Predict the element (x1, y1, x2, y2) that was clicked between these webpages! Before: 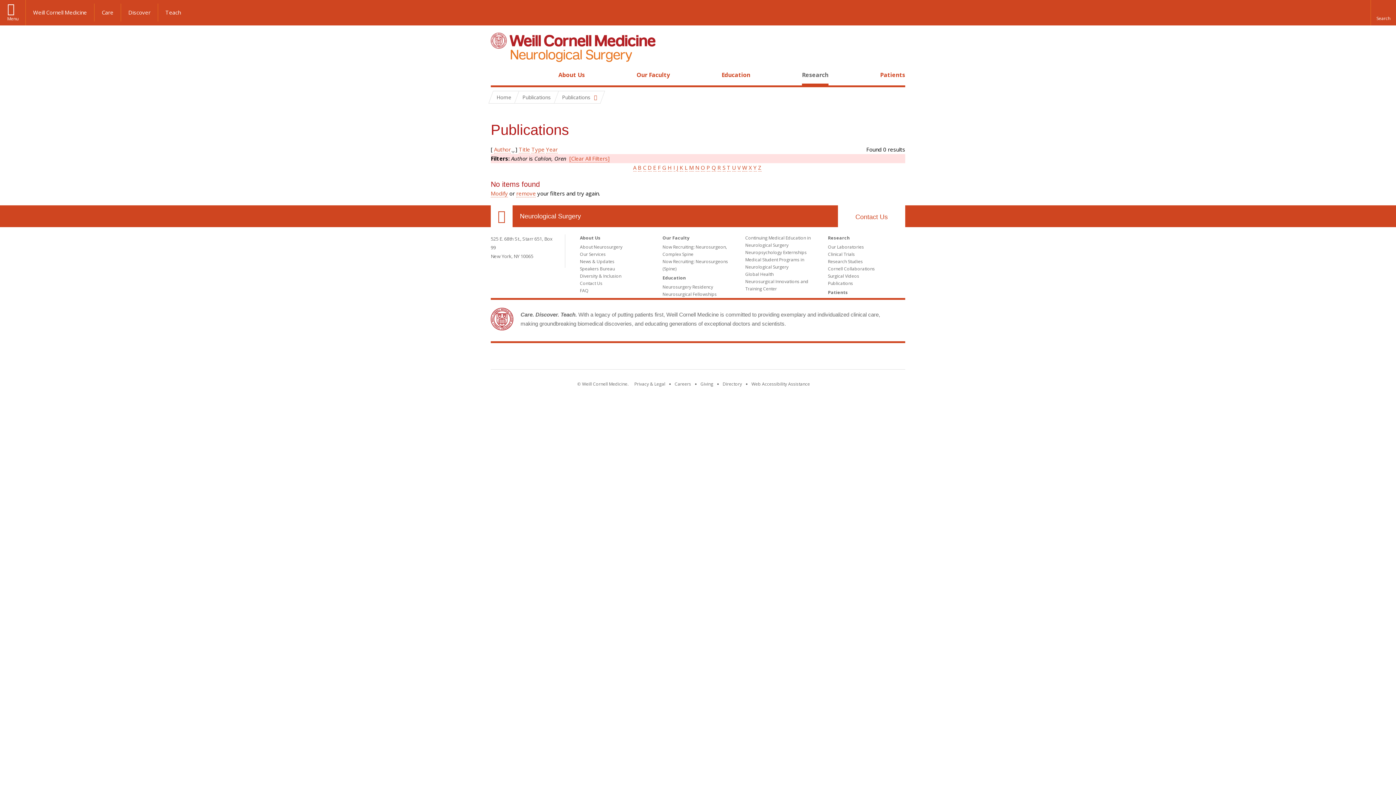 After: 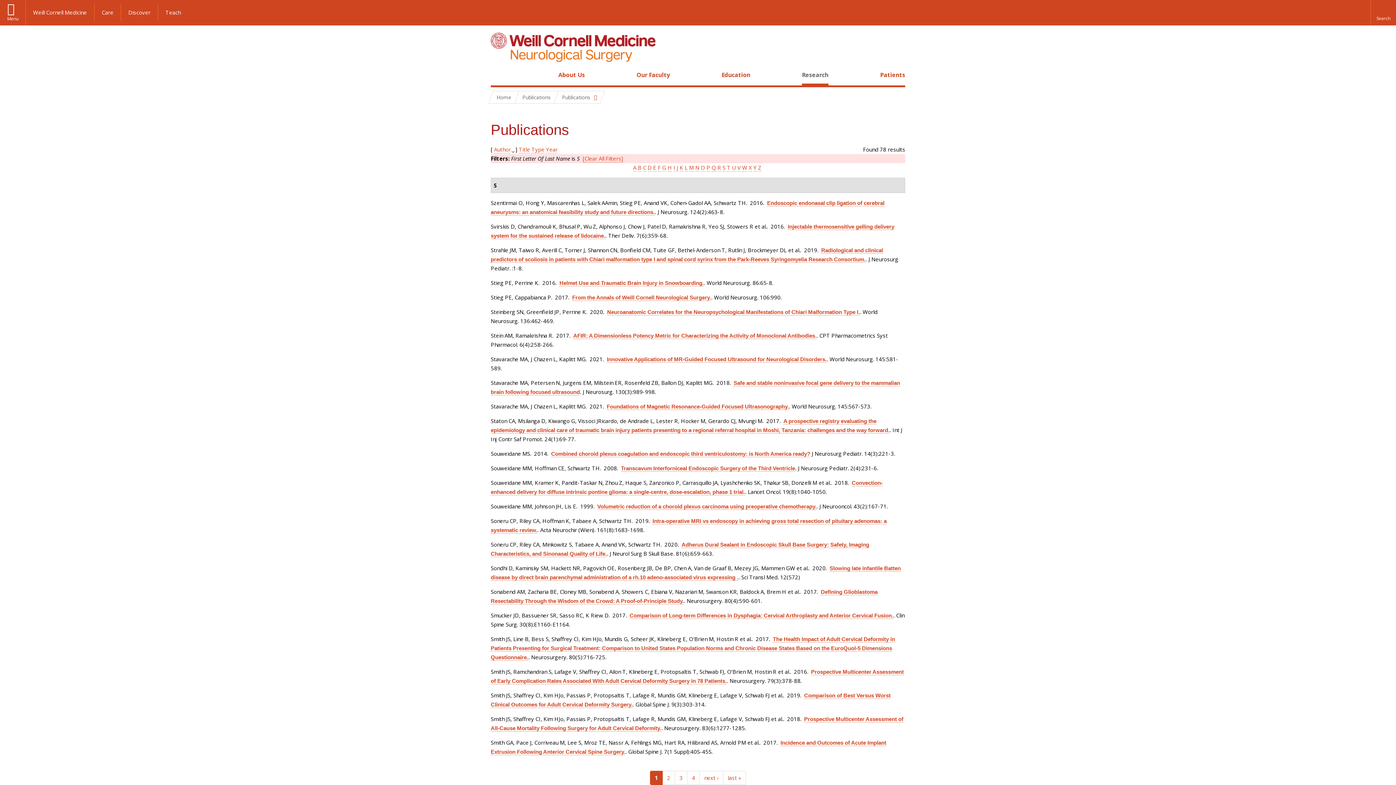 Action: bbox: (722, 164, 725, 171) label: S